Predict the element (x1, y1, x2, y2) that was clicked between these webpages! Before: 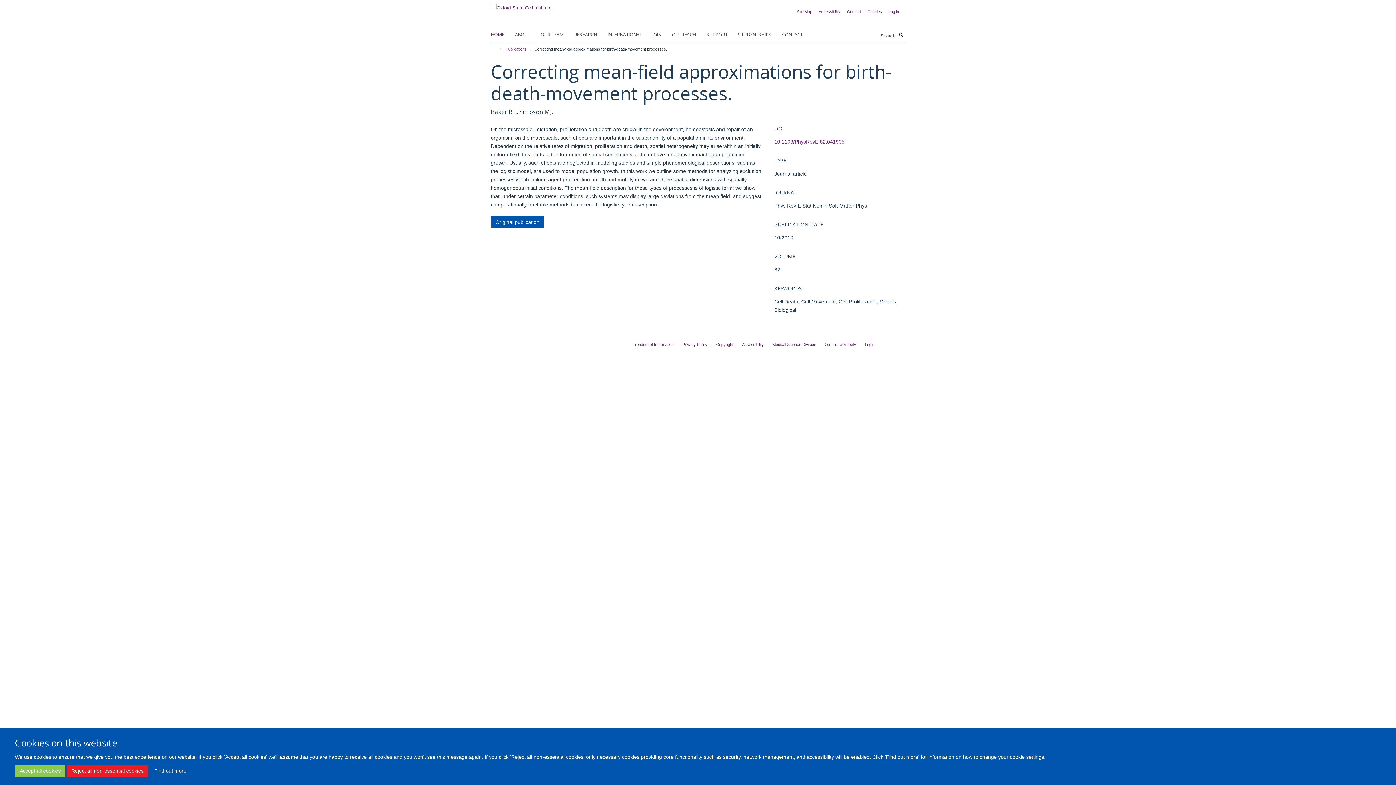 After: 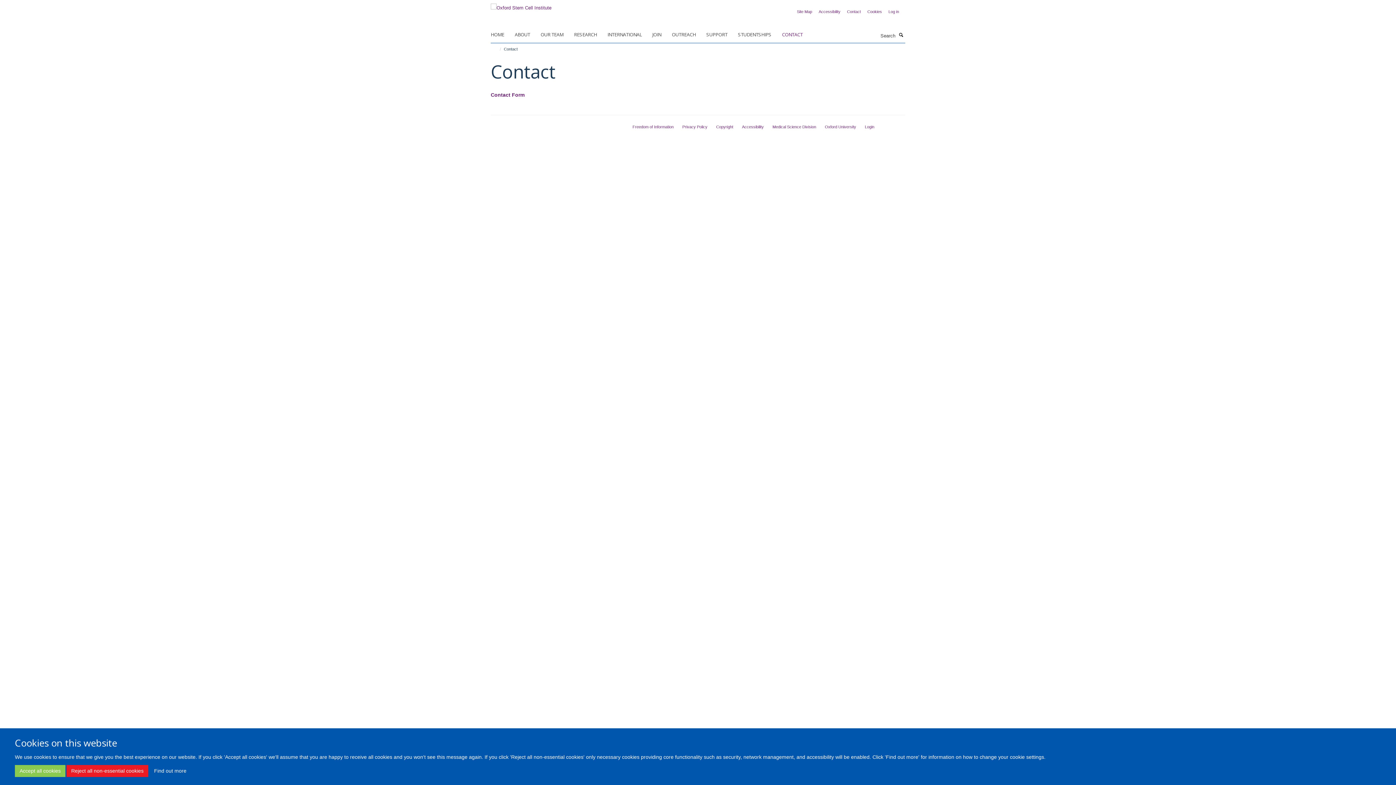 Action: bbox: (847, 9, 861, 13) label: Contact